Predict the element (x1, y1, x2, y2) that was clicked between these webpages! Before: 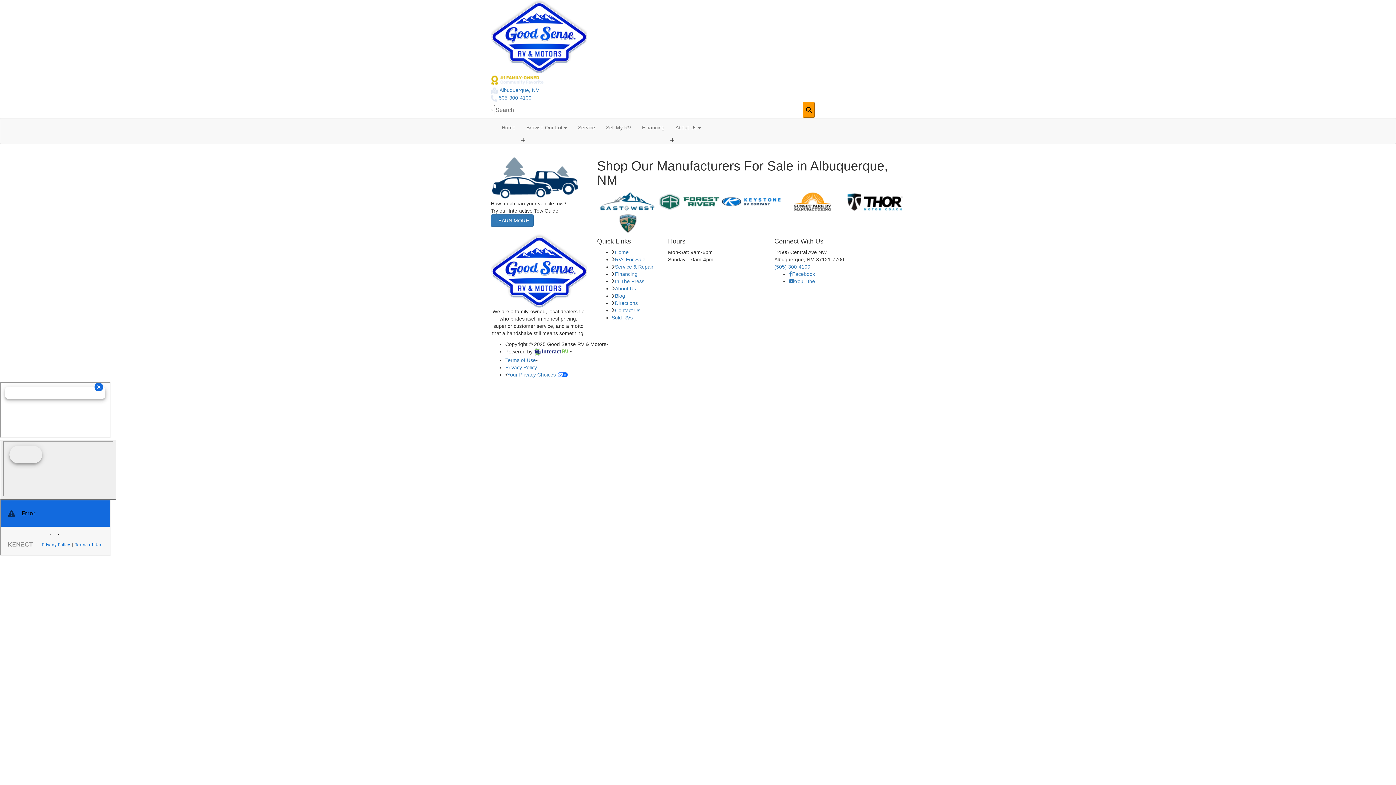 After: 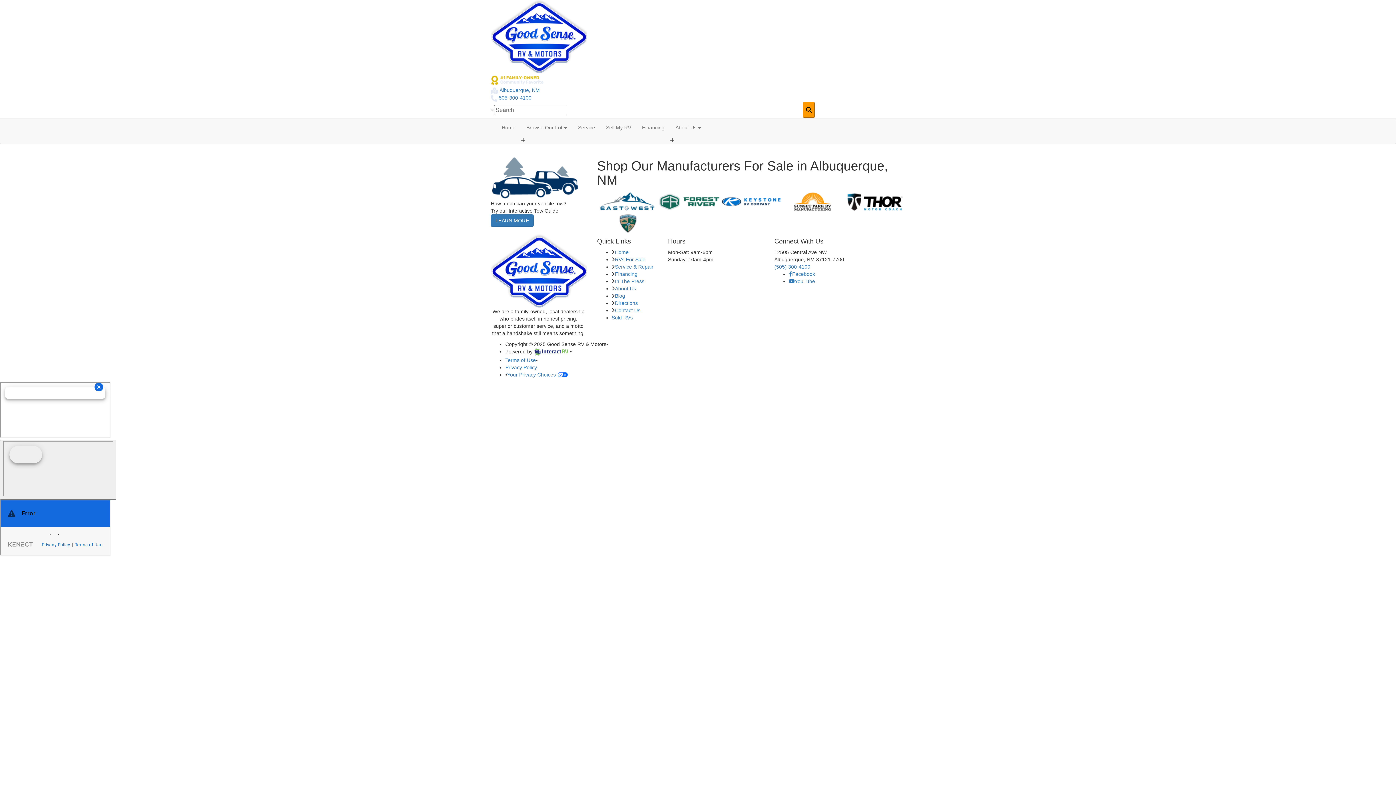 Action: bbox: (534, 348, 568, 354)